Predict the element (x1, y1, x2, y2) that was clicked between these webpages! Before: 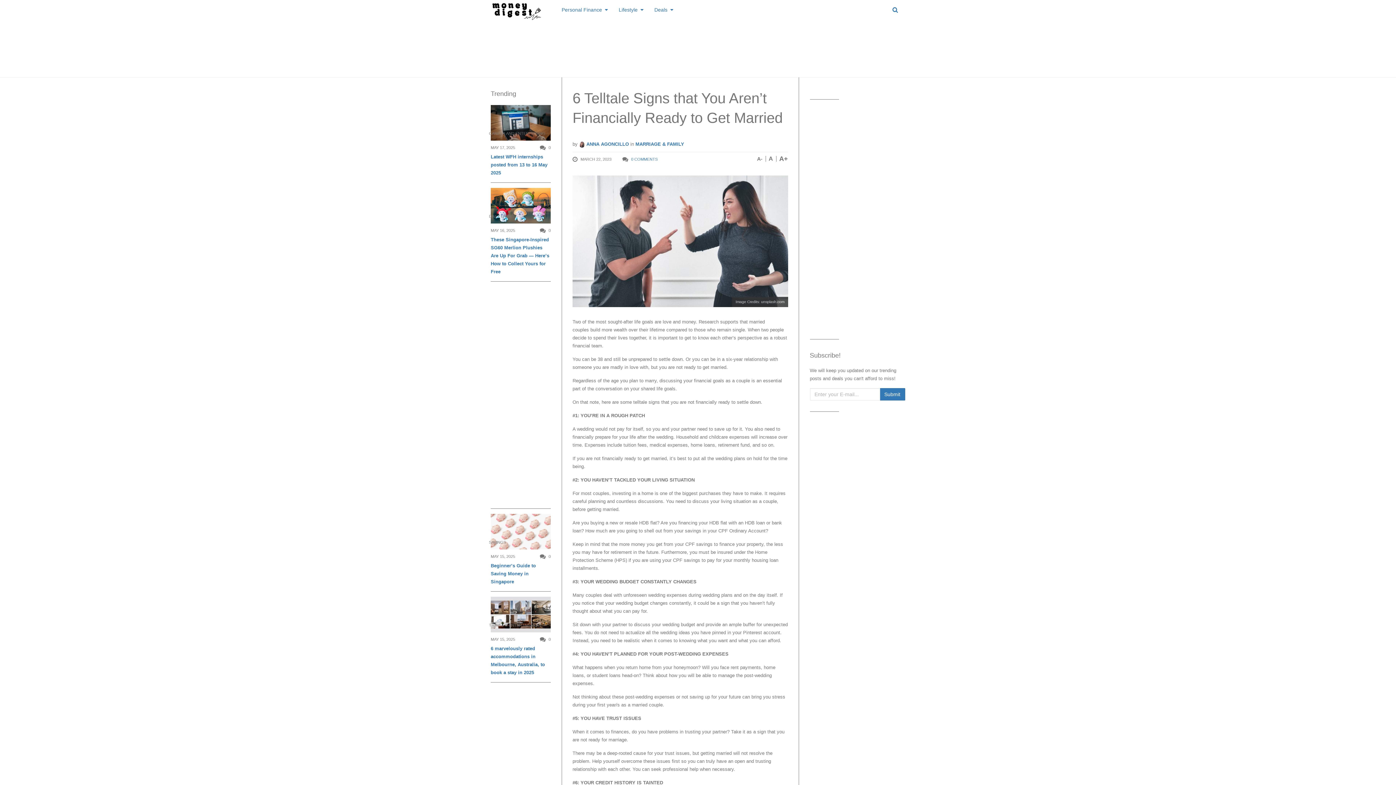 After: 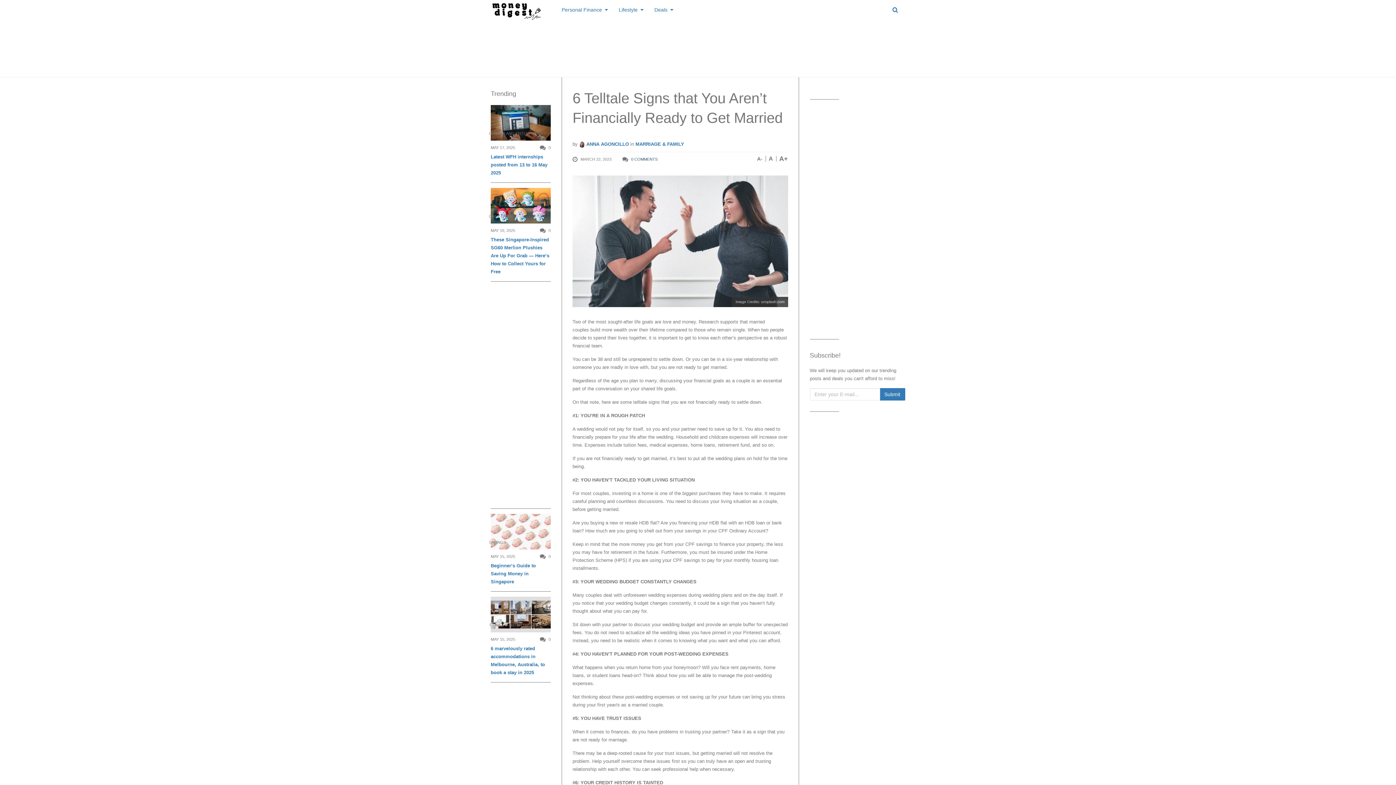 Action: bbox: (631, 157, 657, 161) label: 0 COMMENTS